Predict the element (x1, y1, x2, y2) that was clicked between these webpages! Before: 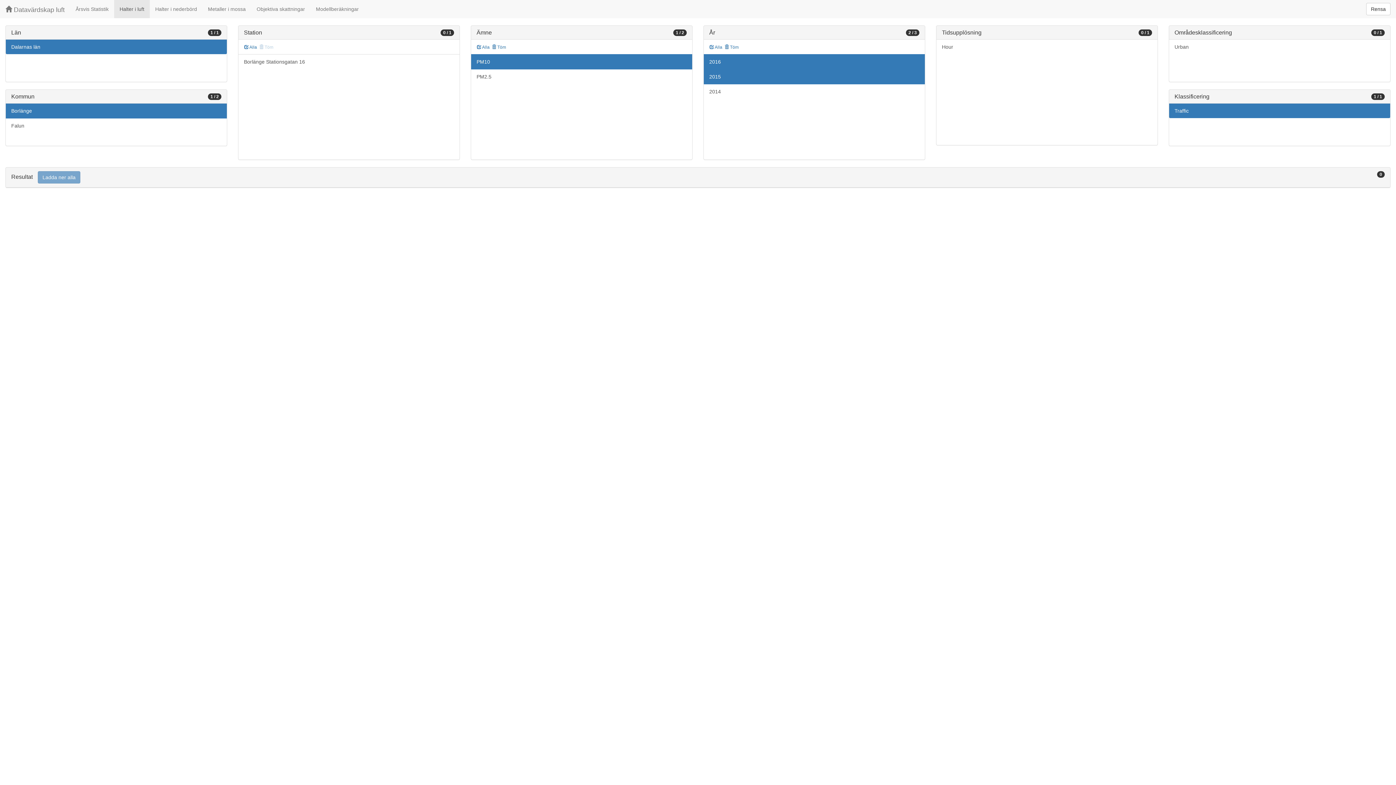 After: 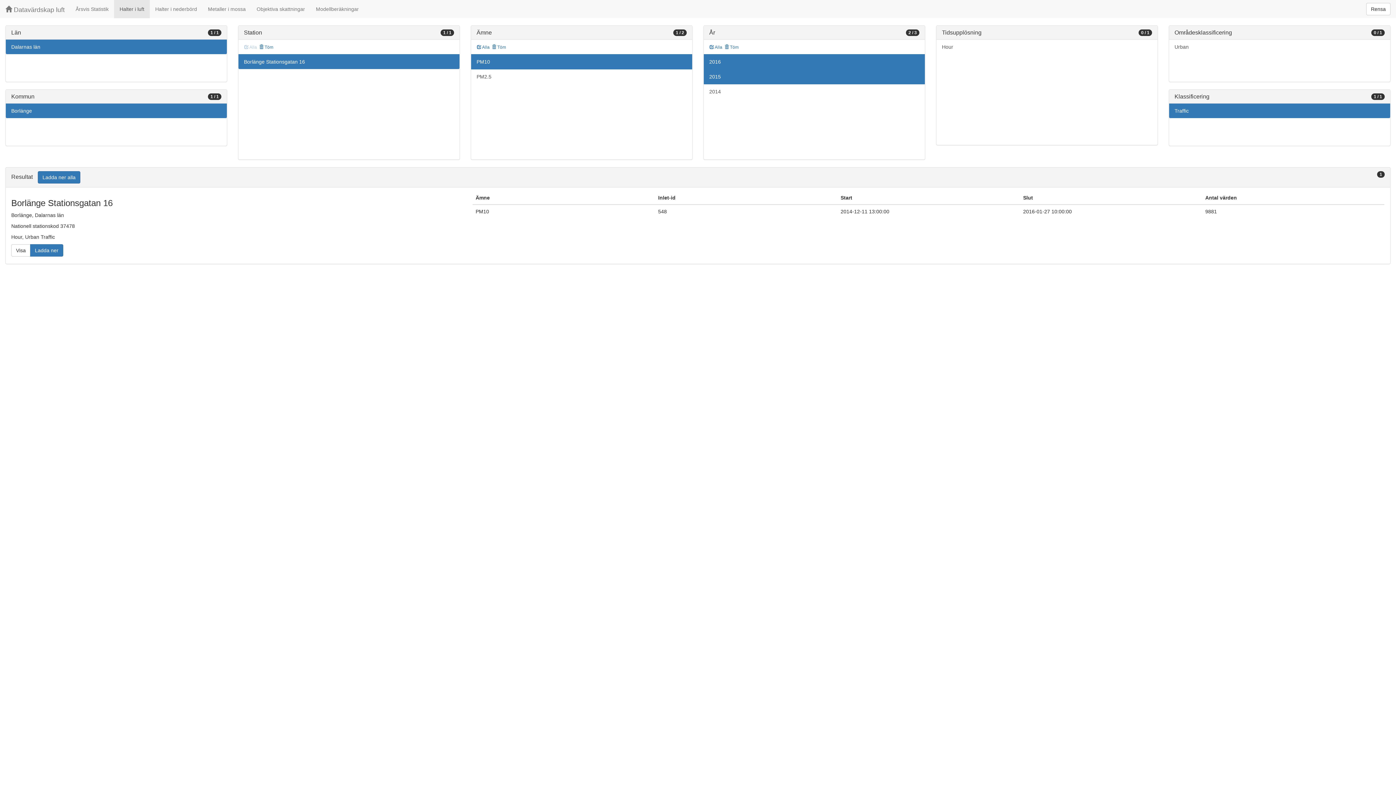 Action: bbox: (238, 54, 459, 69) label: Borlänge Stationsgatan 16